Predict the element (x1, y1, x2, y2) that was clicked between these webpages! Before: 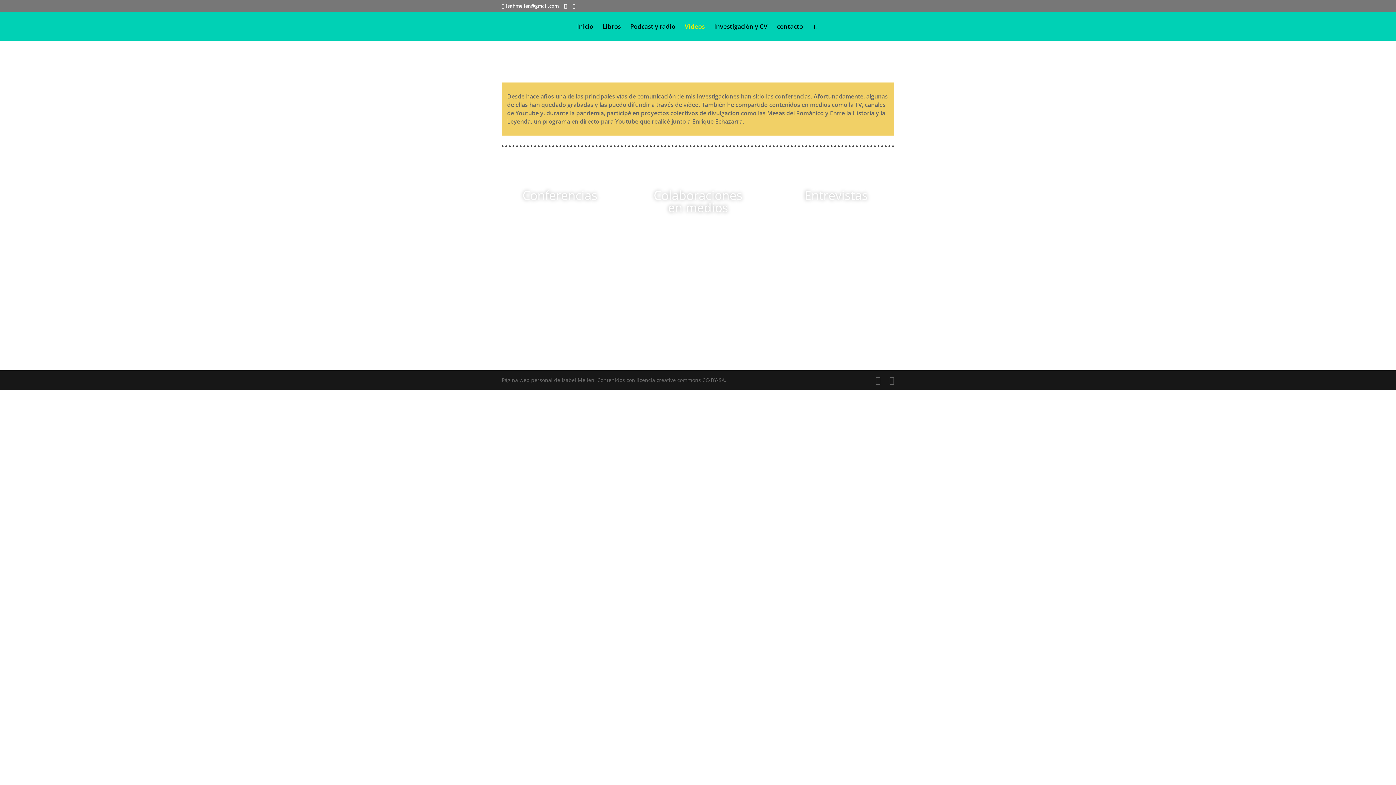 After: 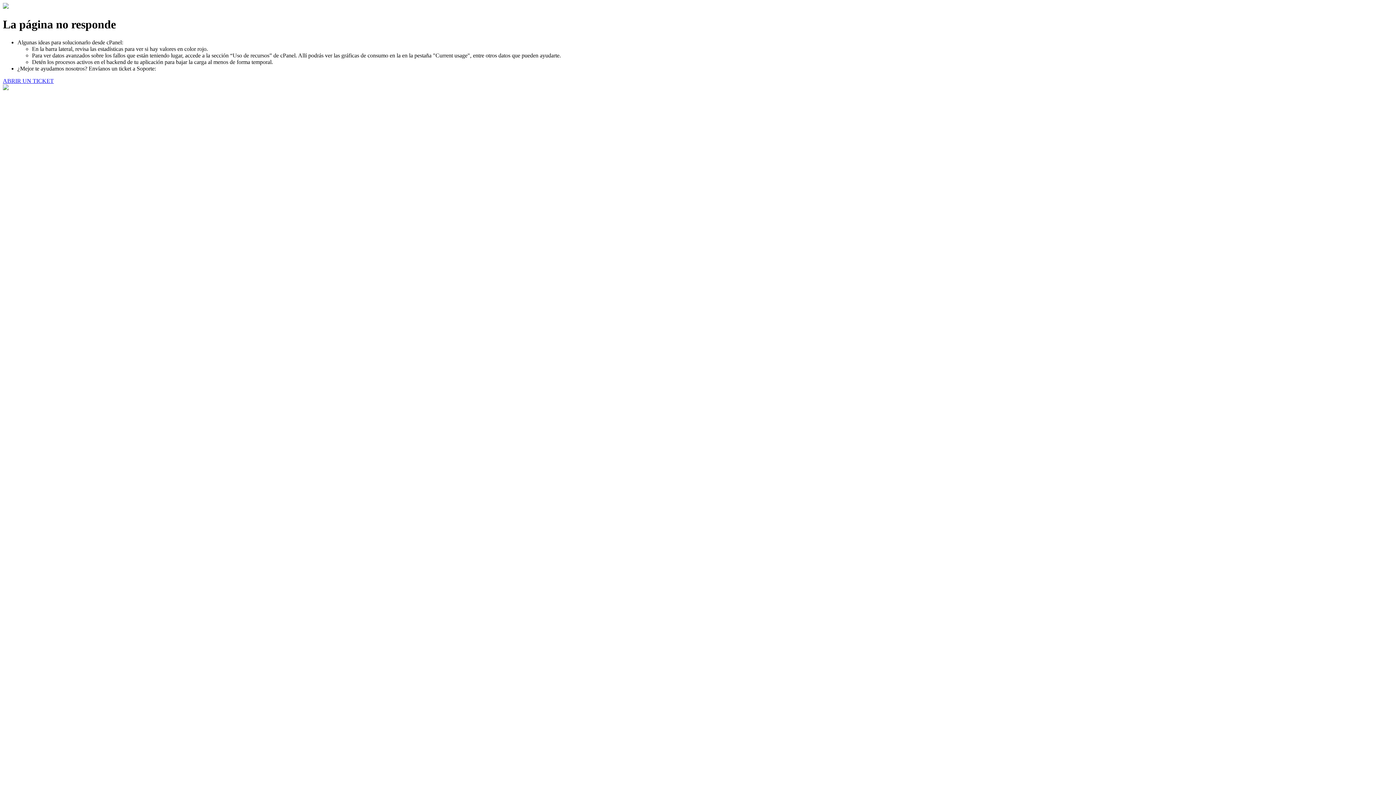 Action: bbox: (778, 181, 894, 212) label: Entrevistas